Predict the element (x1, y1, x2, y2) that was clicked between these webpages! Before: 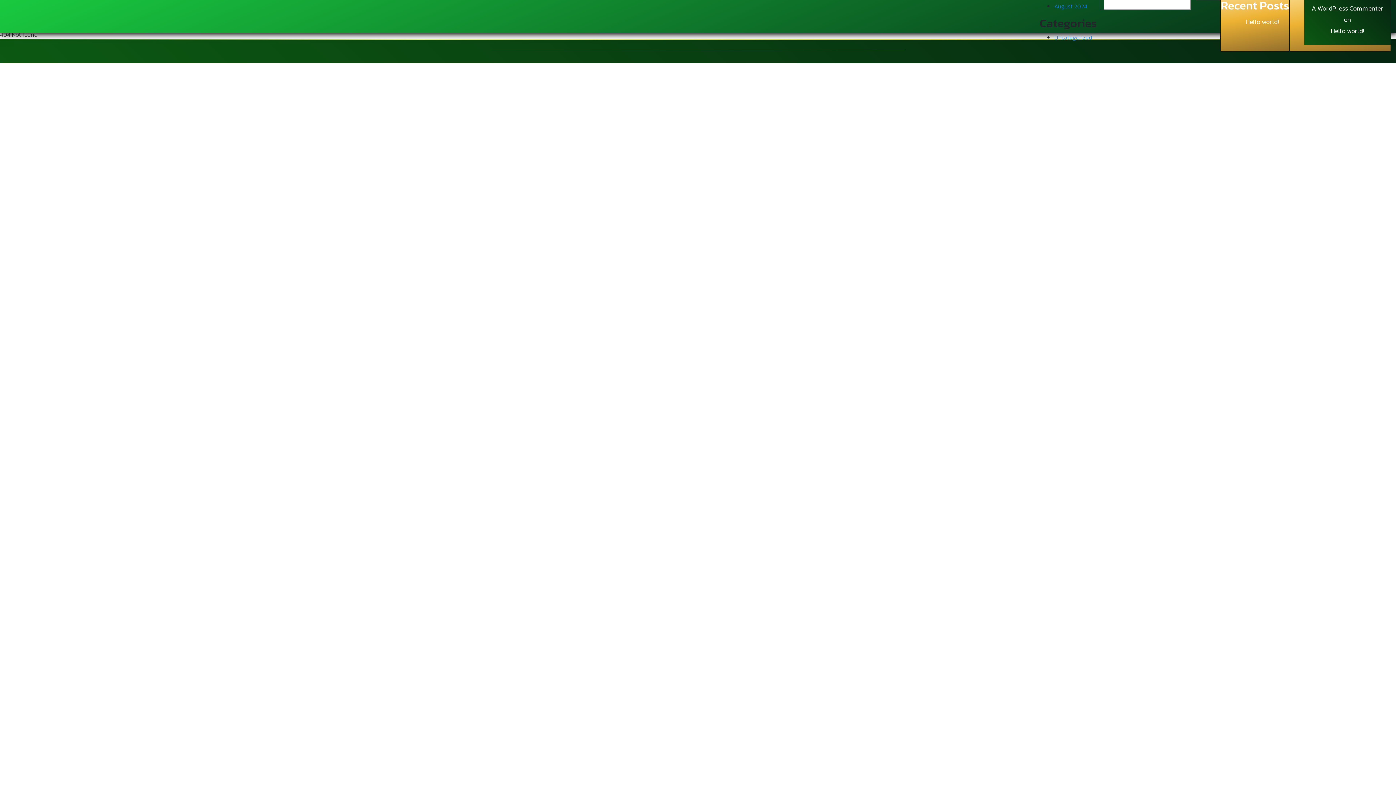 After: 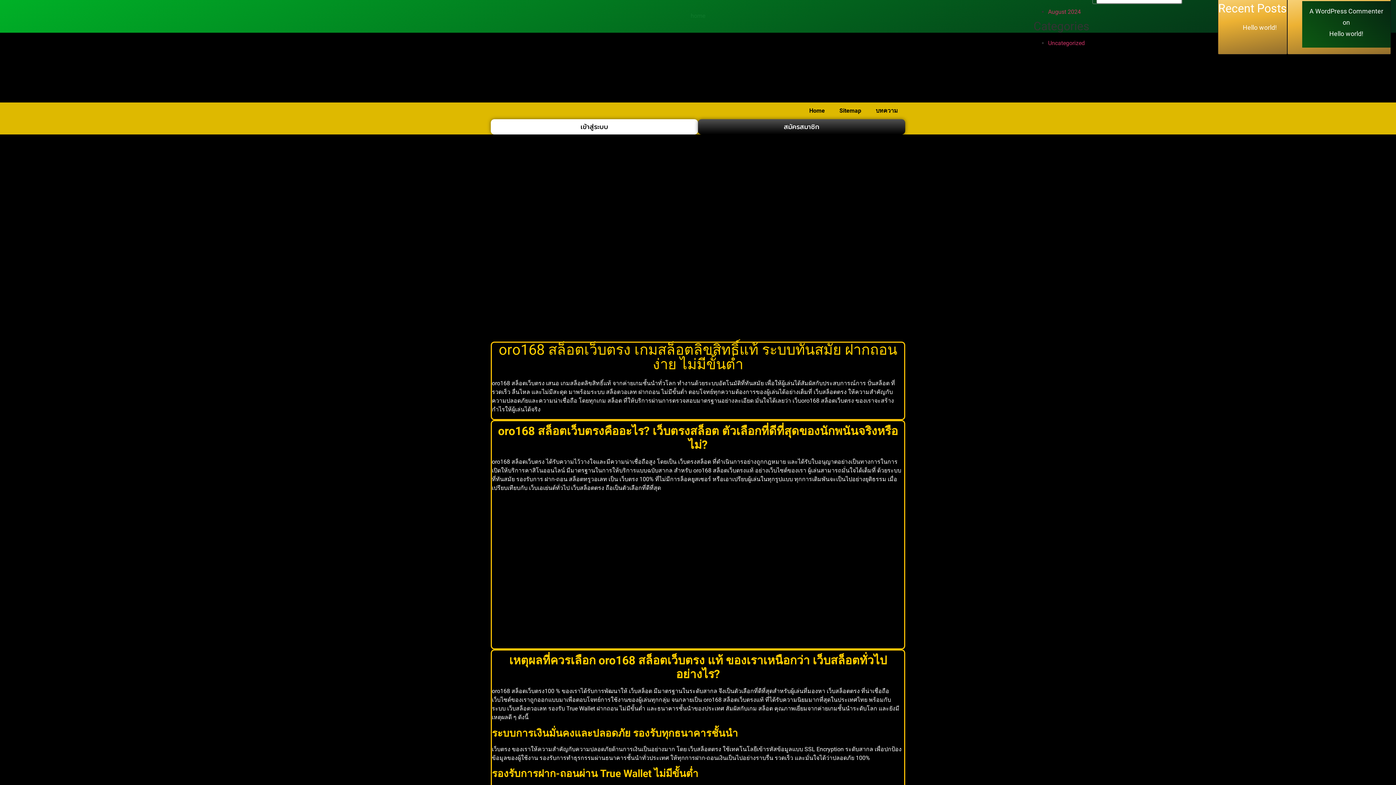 Action: bbox: (1054, 1, 1087, 10) label: August 2024